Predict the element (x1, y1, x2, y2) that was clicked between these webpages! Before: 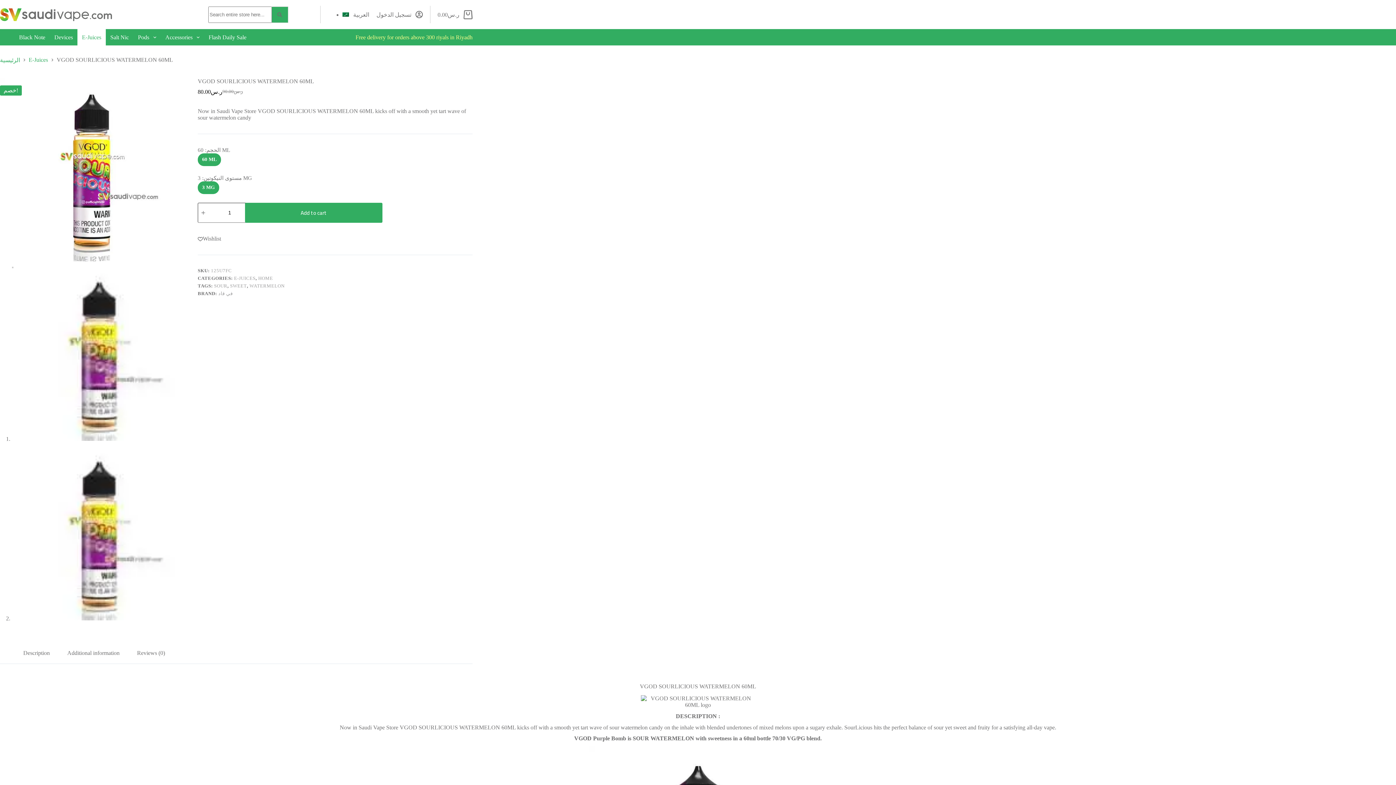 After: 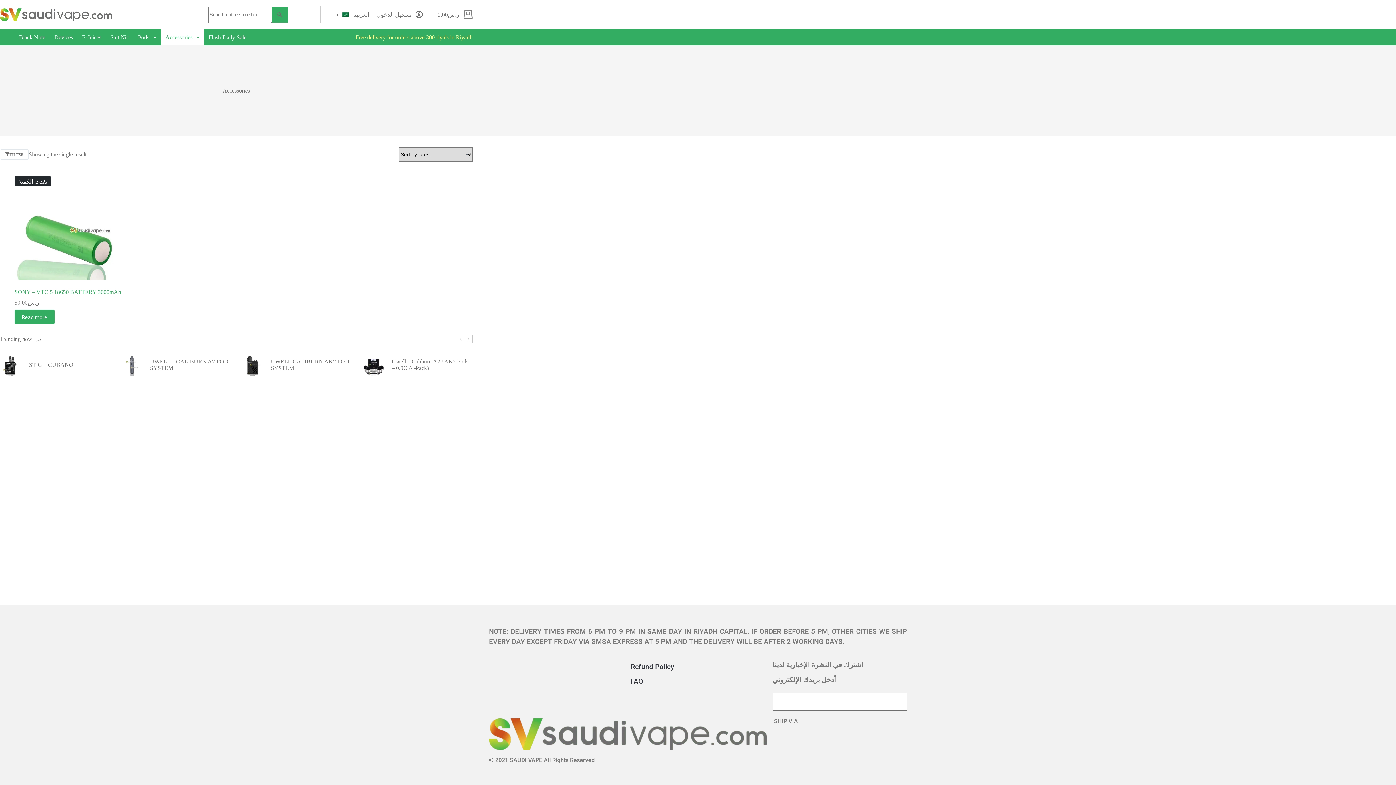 Action: label: Accessories bbox: (160, 29, 204, 45)